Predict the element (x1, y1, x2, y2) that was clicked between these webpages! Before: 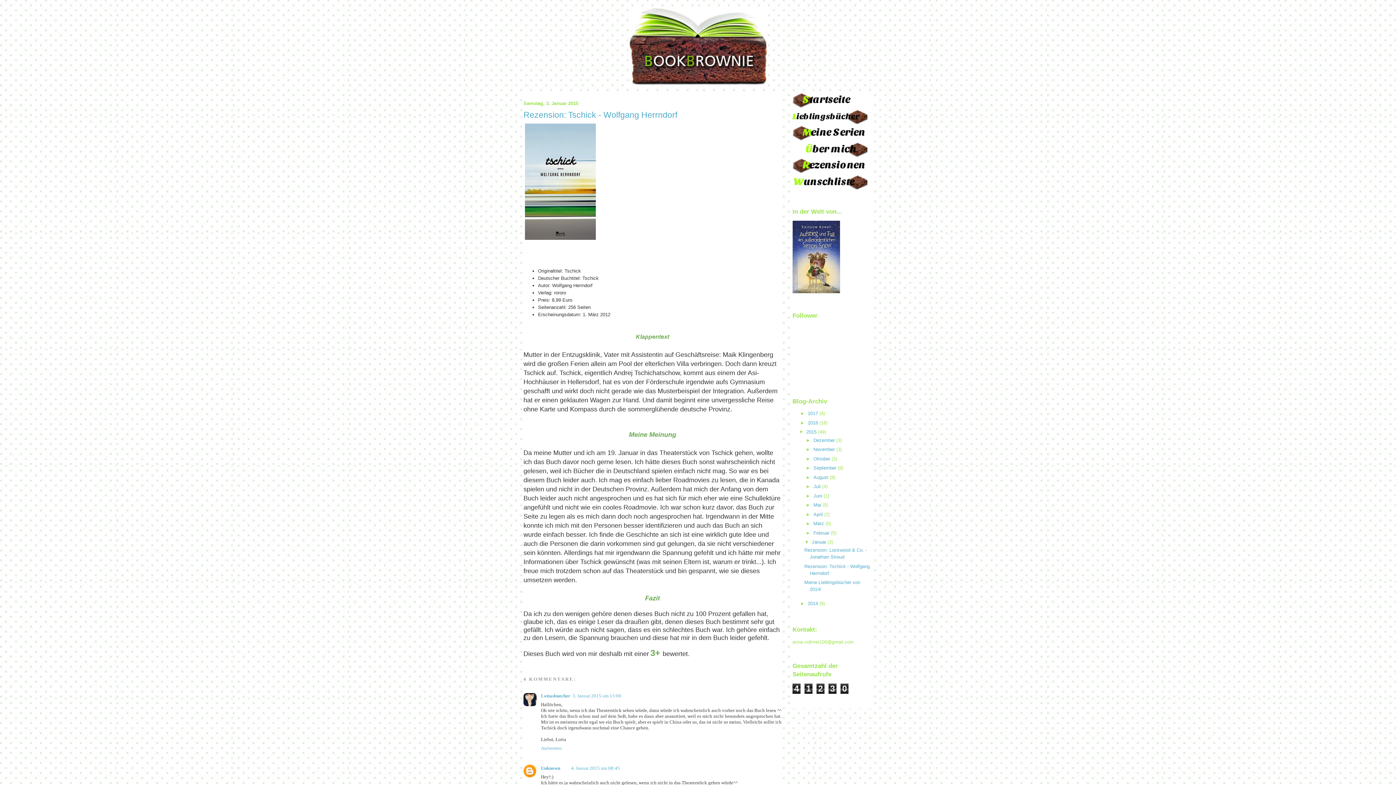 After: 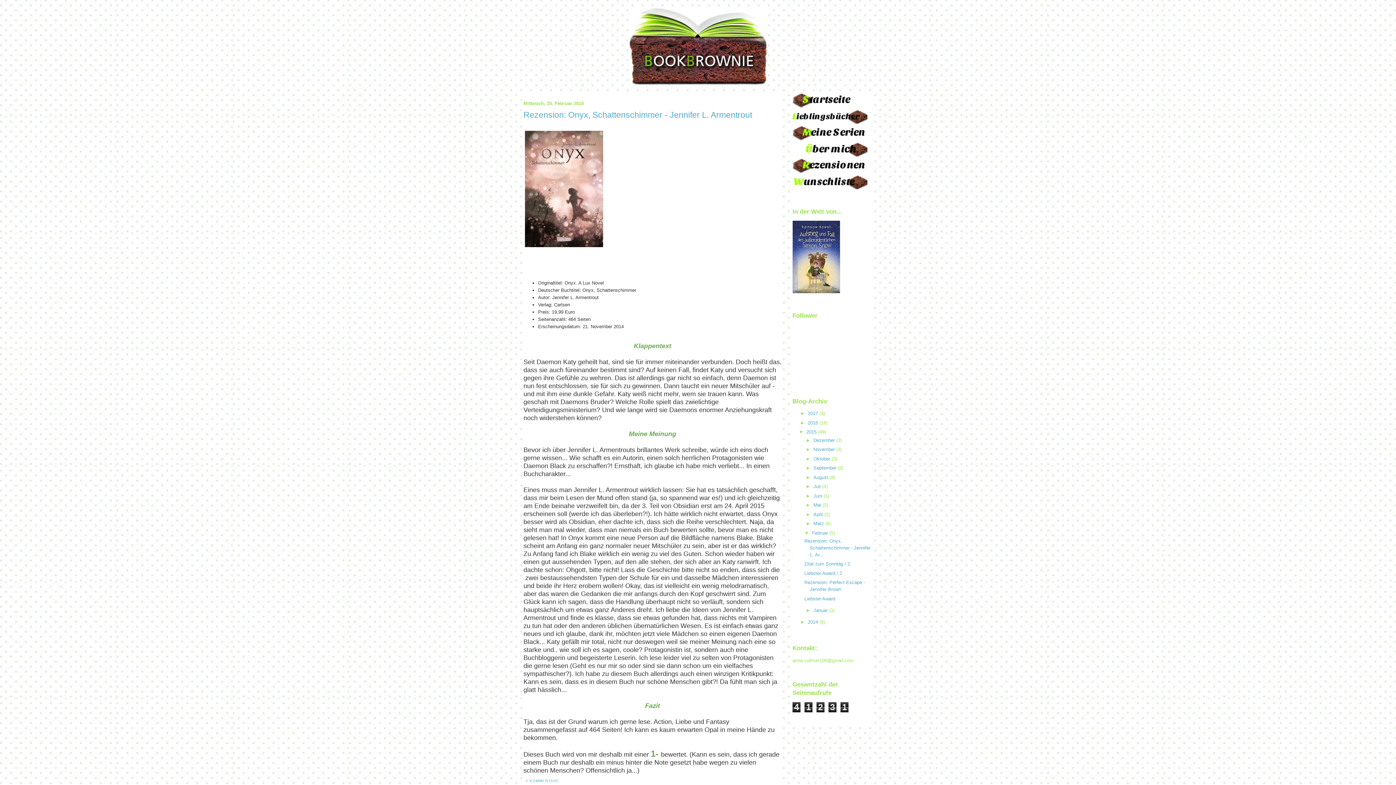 Action: bbox: (813, 530, 829, 535) label: Februar